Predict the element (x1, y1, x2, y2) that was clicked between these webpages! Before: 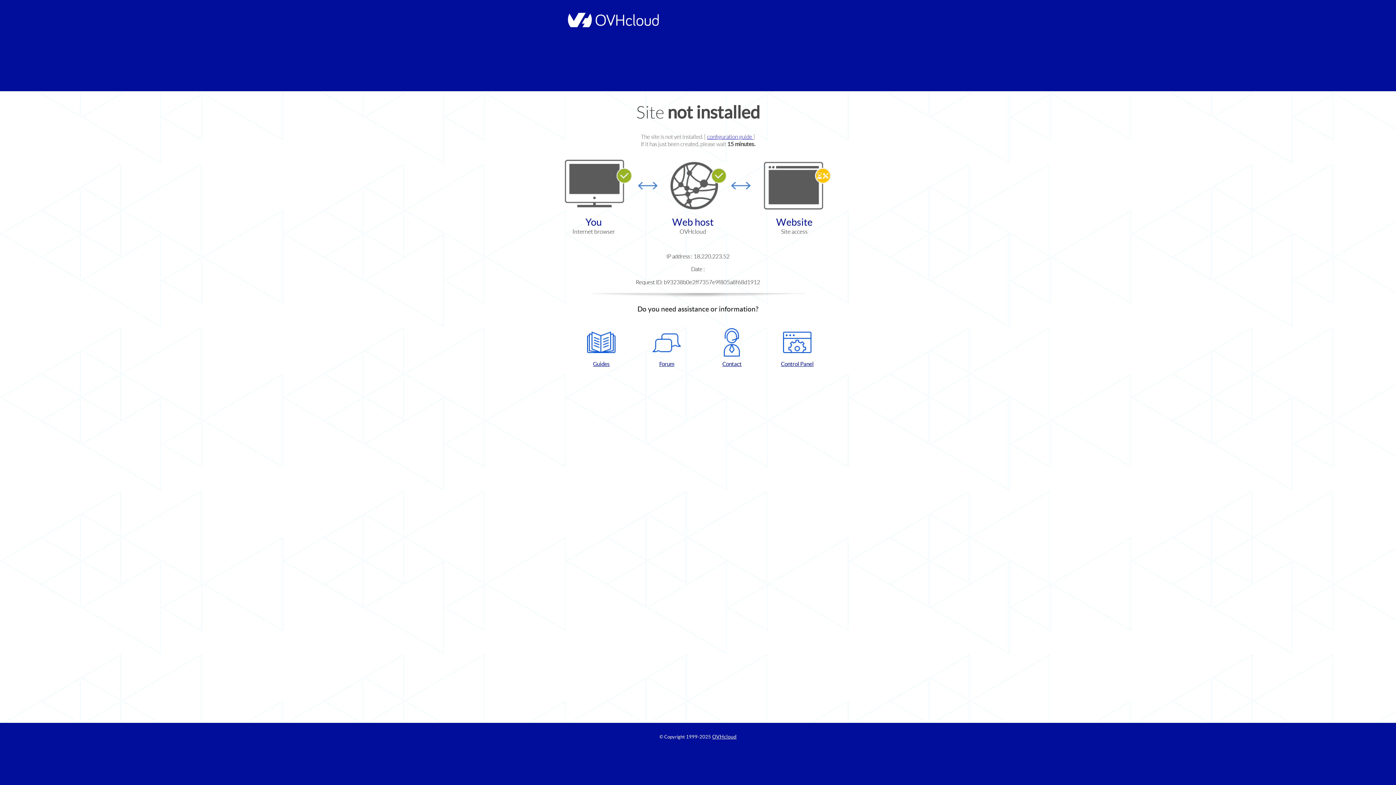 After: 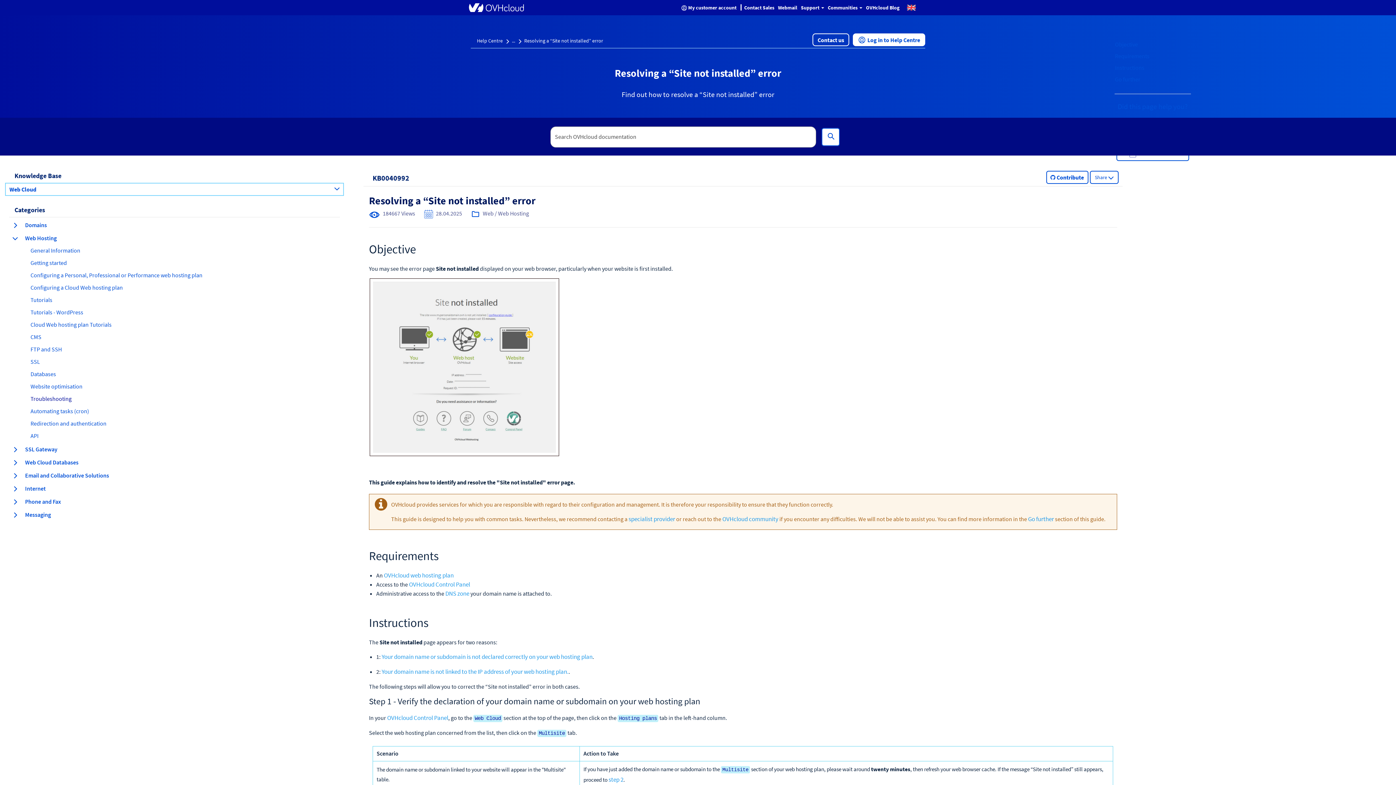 Action: bbox: (707, 133, 753, 140) label: configuration guide 